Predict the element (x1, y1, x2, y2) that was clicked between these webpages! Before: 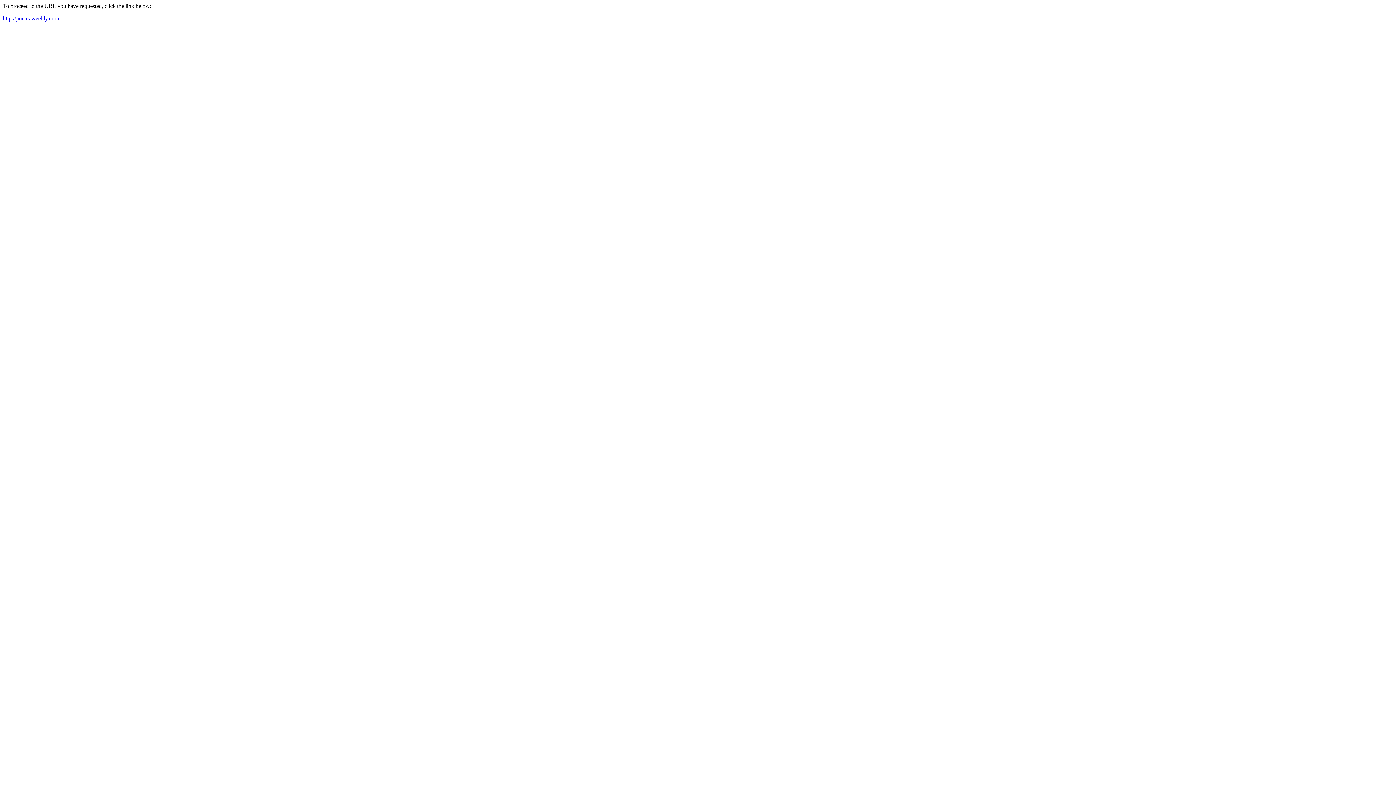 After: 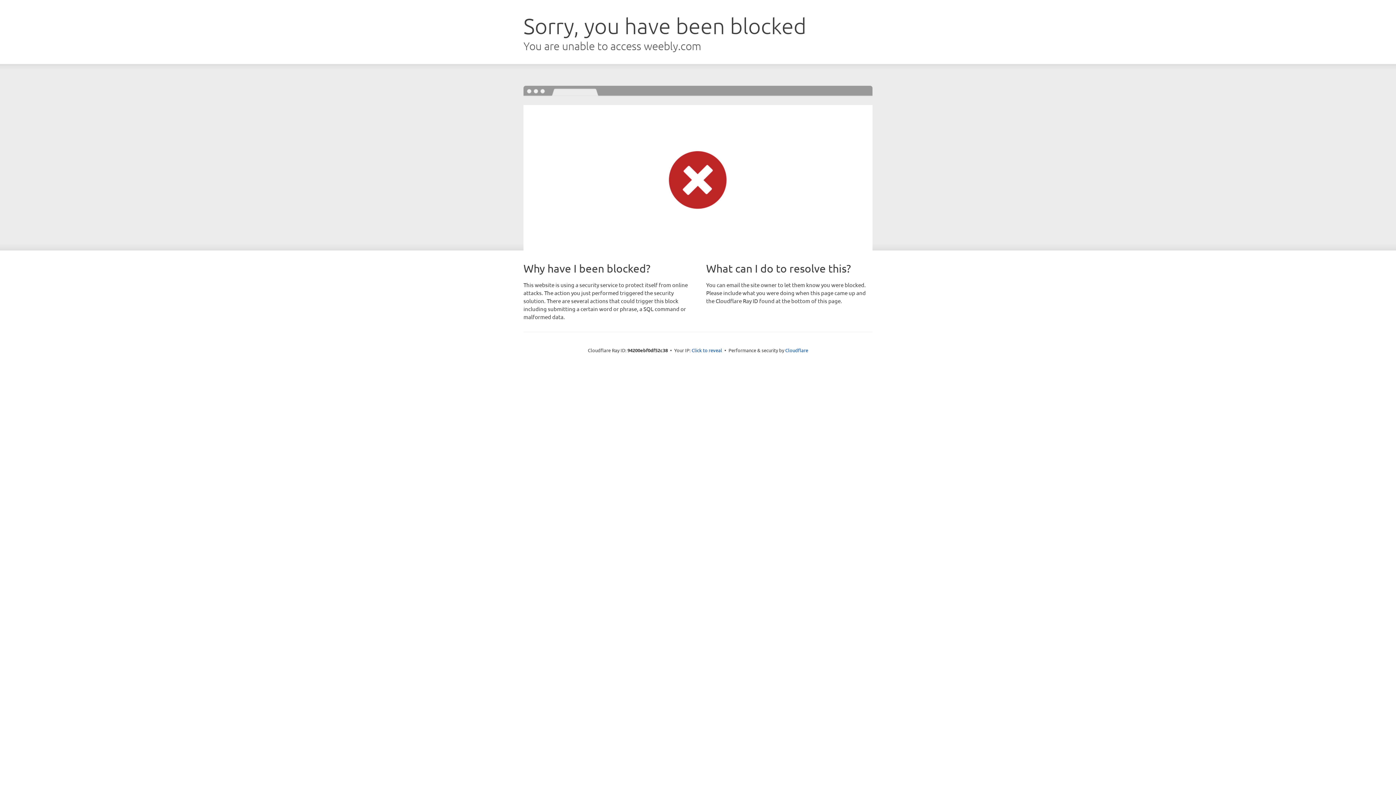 Action: bbox: (2, 15, 58, 21) label: http://jioeirs.weebly.com